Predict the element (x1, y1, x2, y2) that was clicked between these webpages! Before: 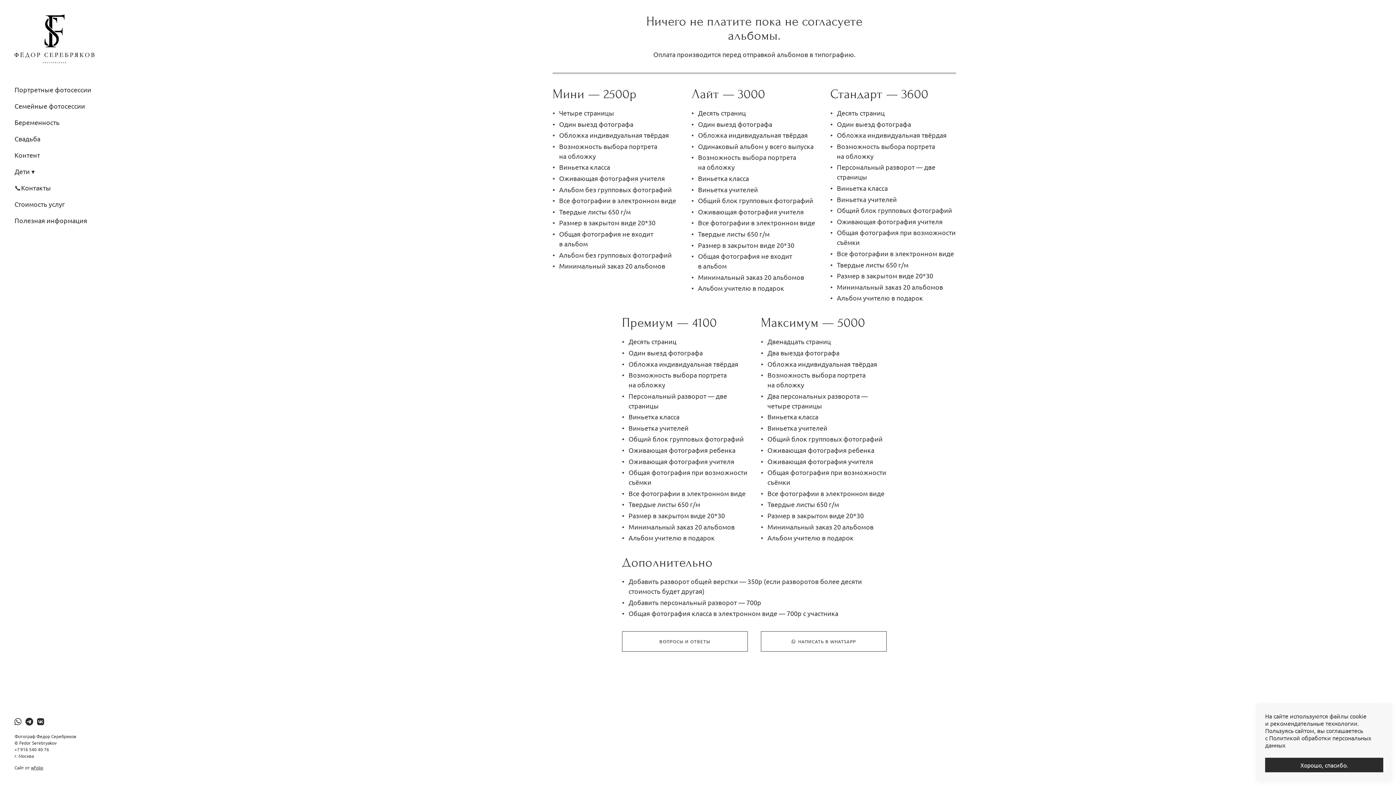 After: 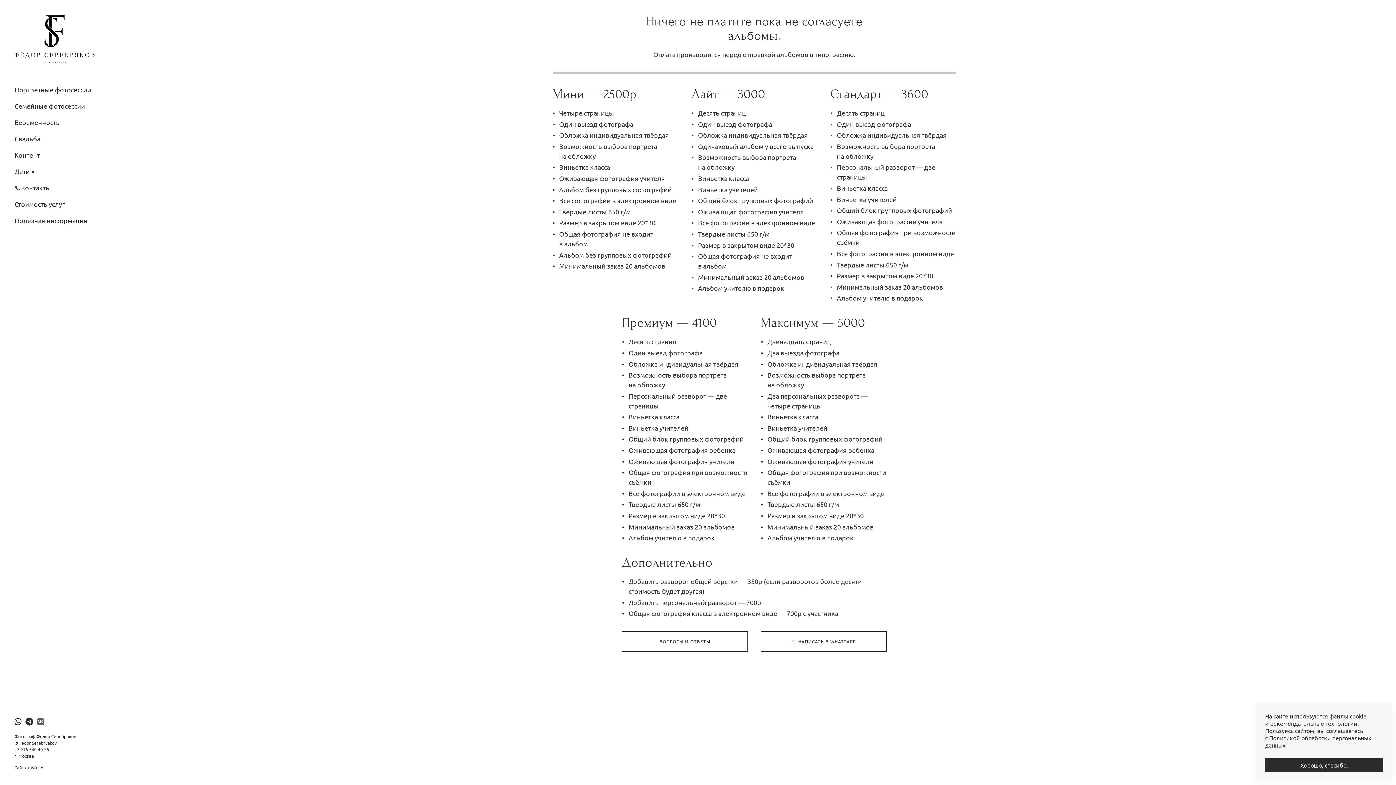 Action: bbox: (37, 717, 44, 726)